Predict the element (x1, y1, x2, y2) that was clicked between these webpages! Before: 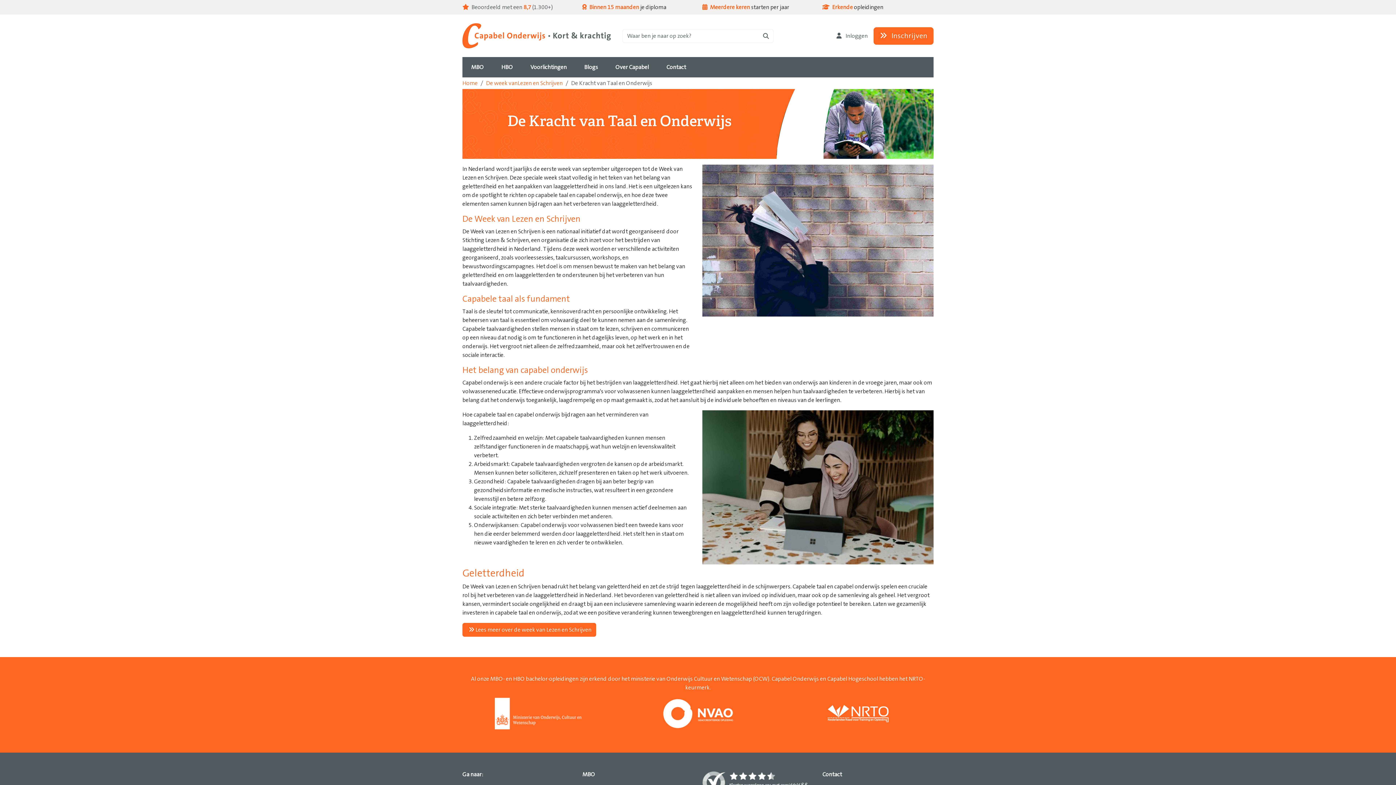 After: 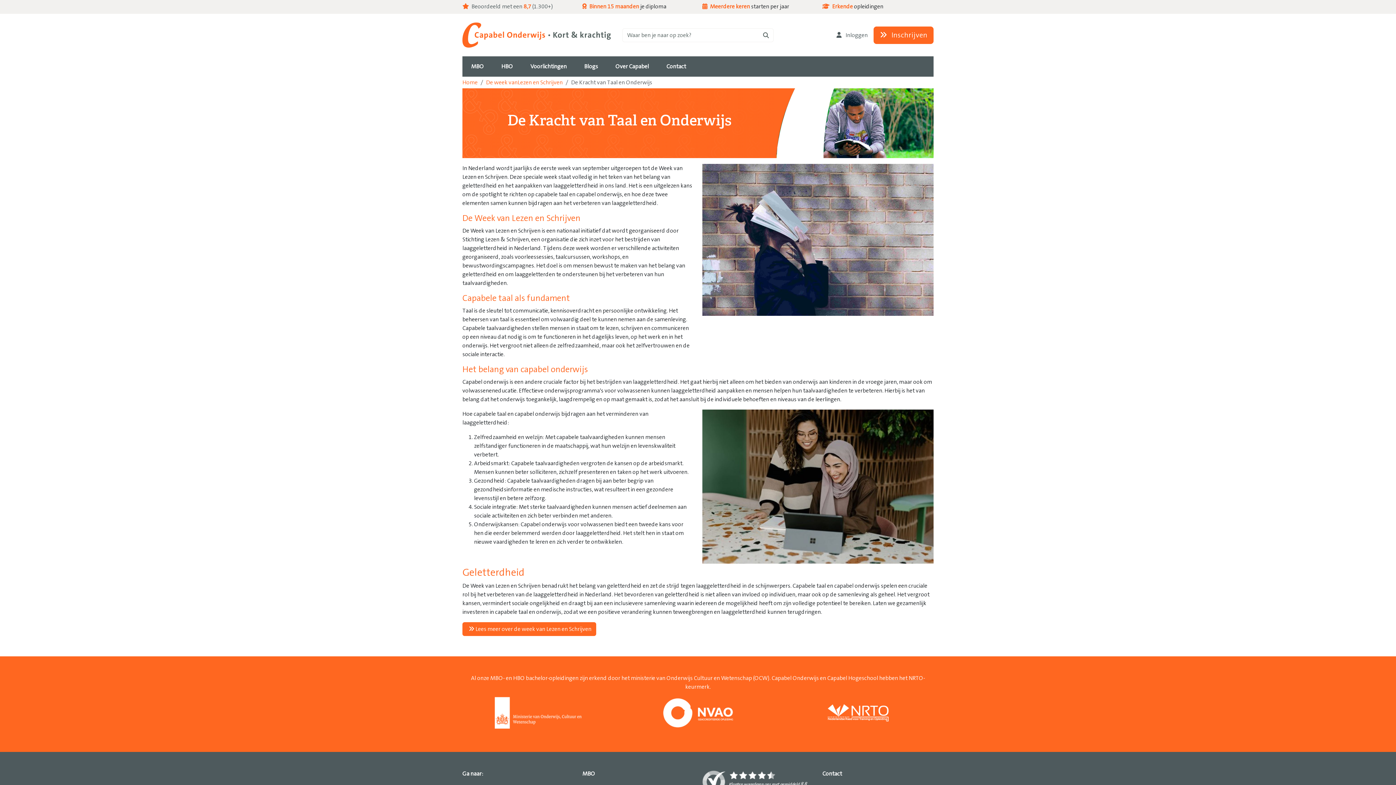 Action: bbox: (702, 779, 808, 786)